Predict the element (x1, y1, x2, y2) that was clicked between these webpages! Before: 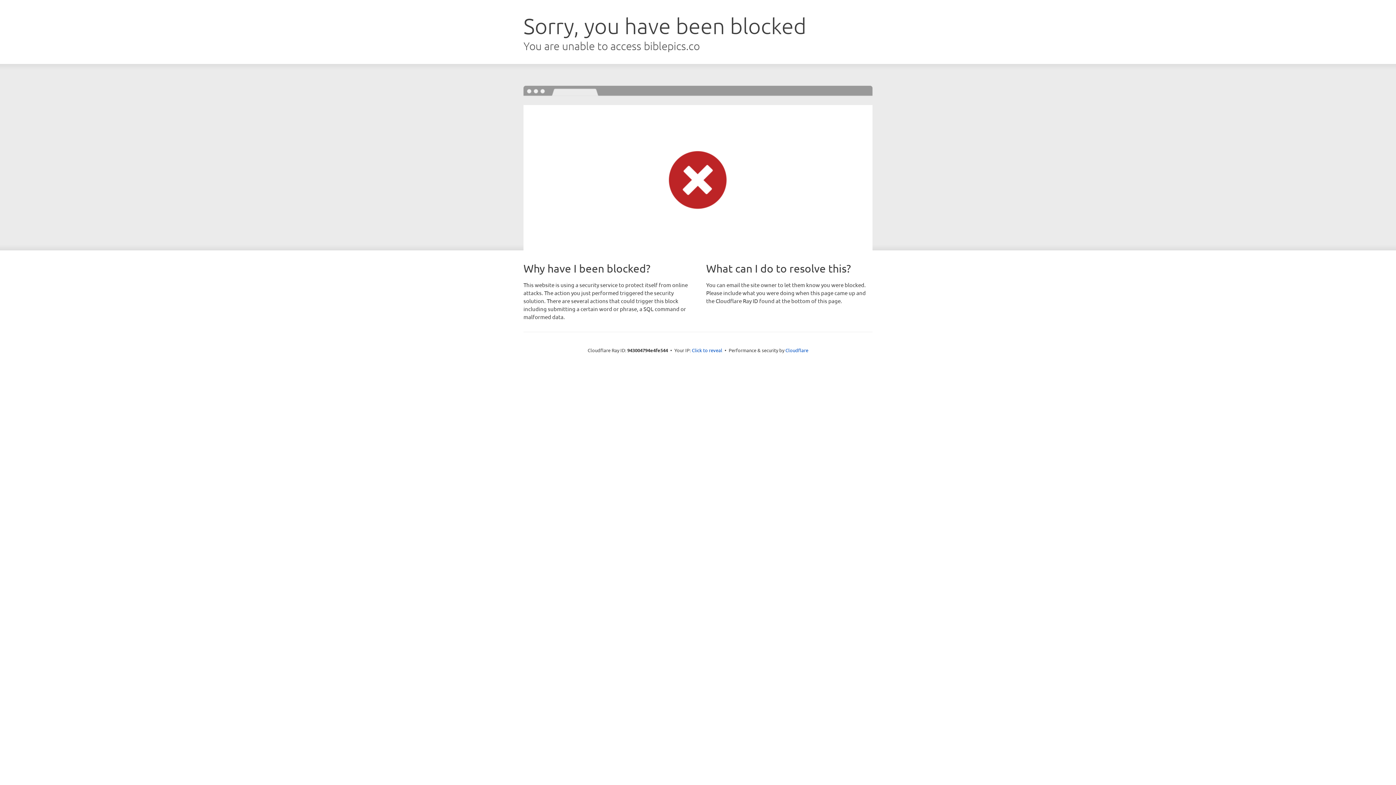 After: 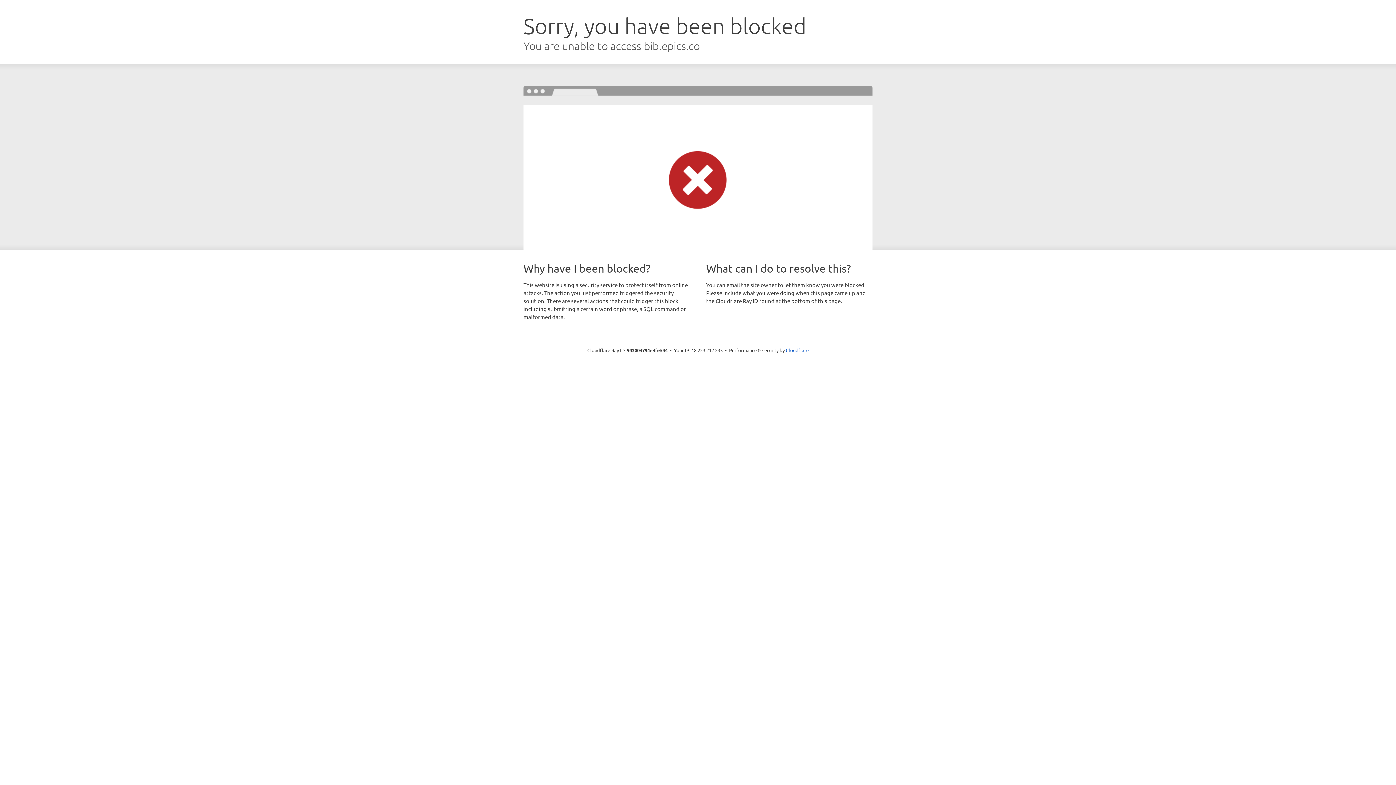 Action: label: Click to reveal bbox: (692, 346, 722, 353)